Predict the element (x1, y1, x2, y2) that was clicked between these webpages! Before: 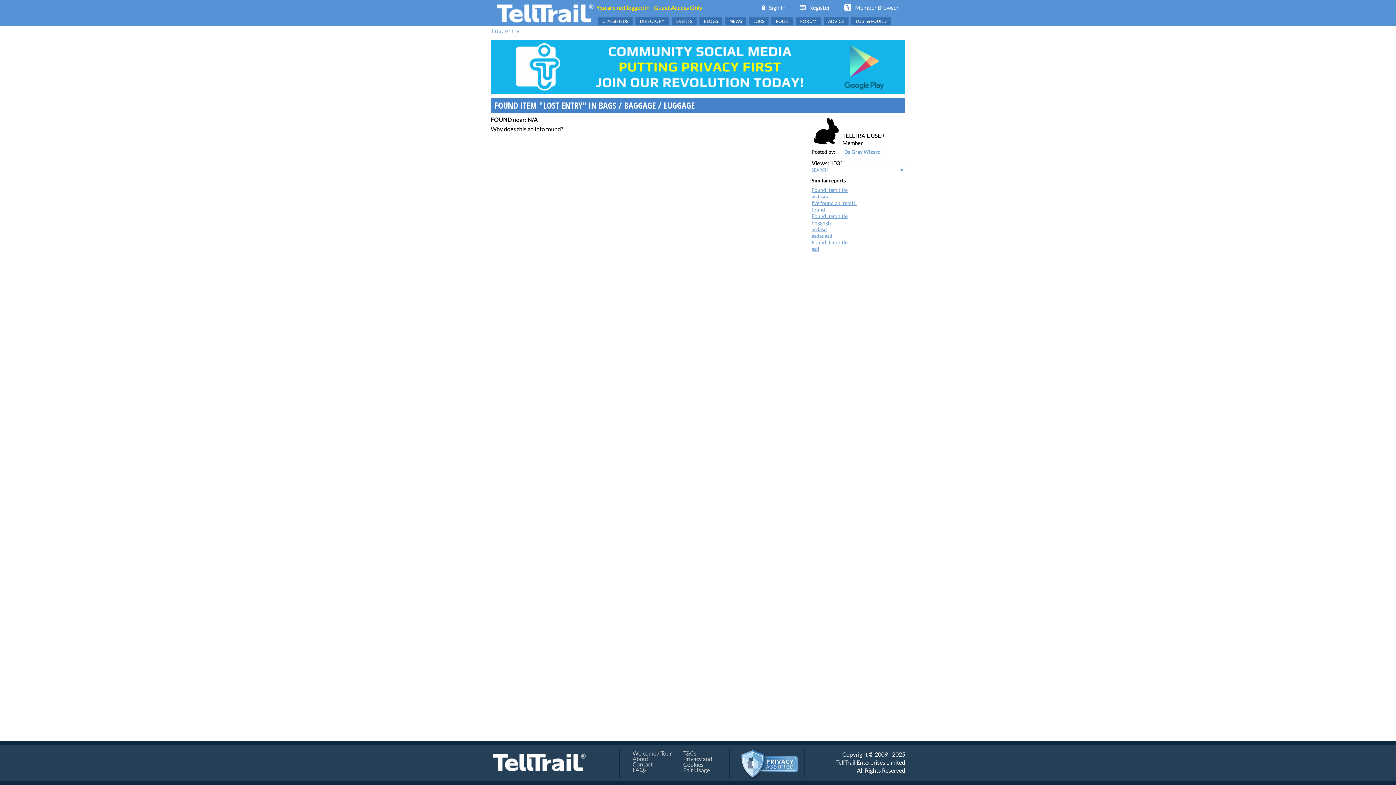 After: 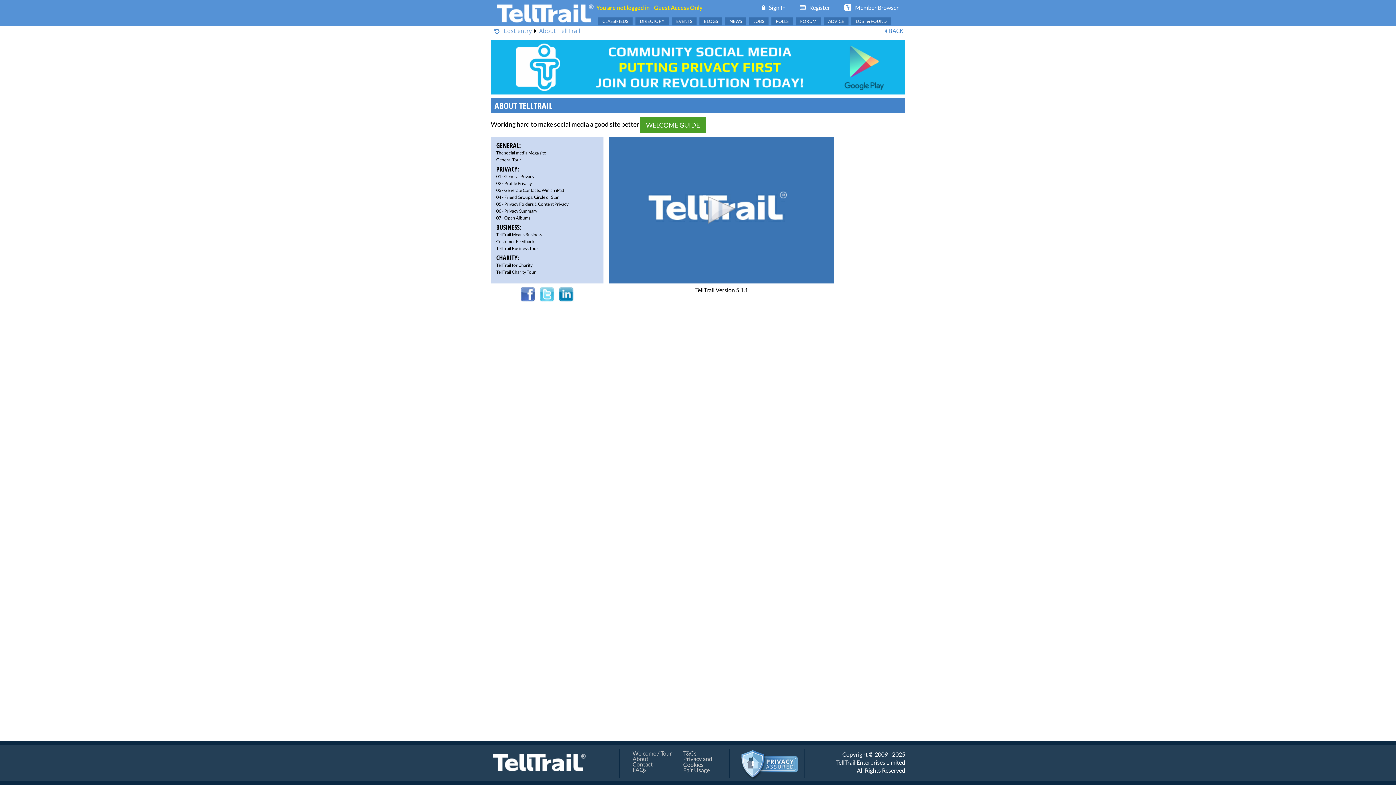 Action: bbox: (632, 755, 648, 762) label: About